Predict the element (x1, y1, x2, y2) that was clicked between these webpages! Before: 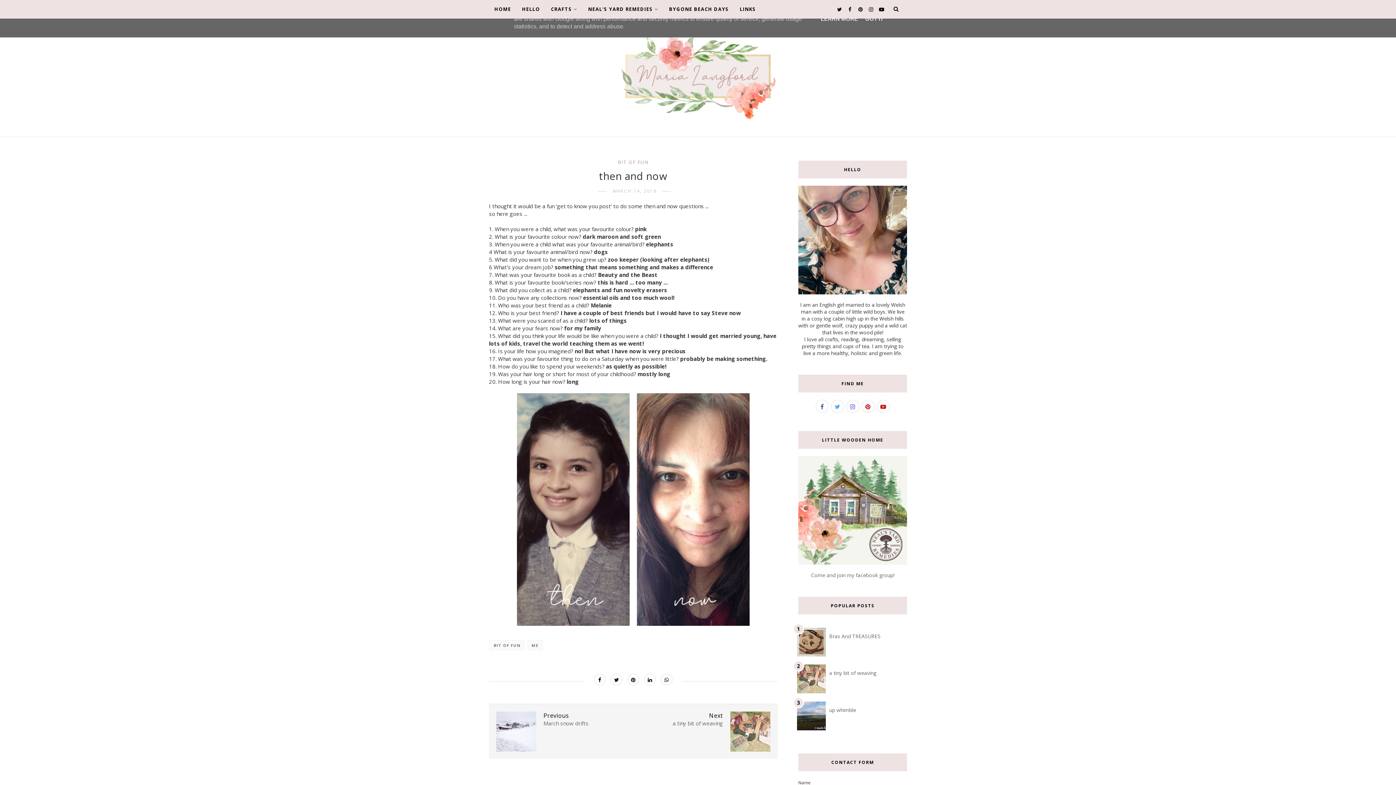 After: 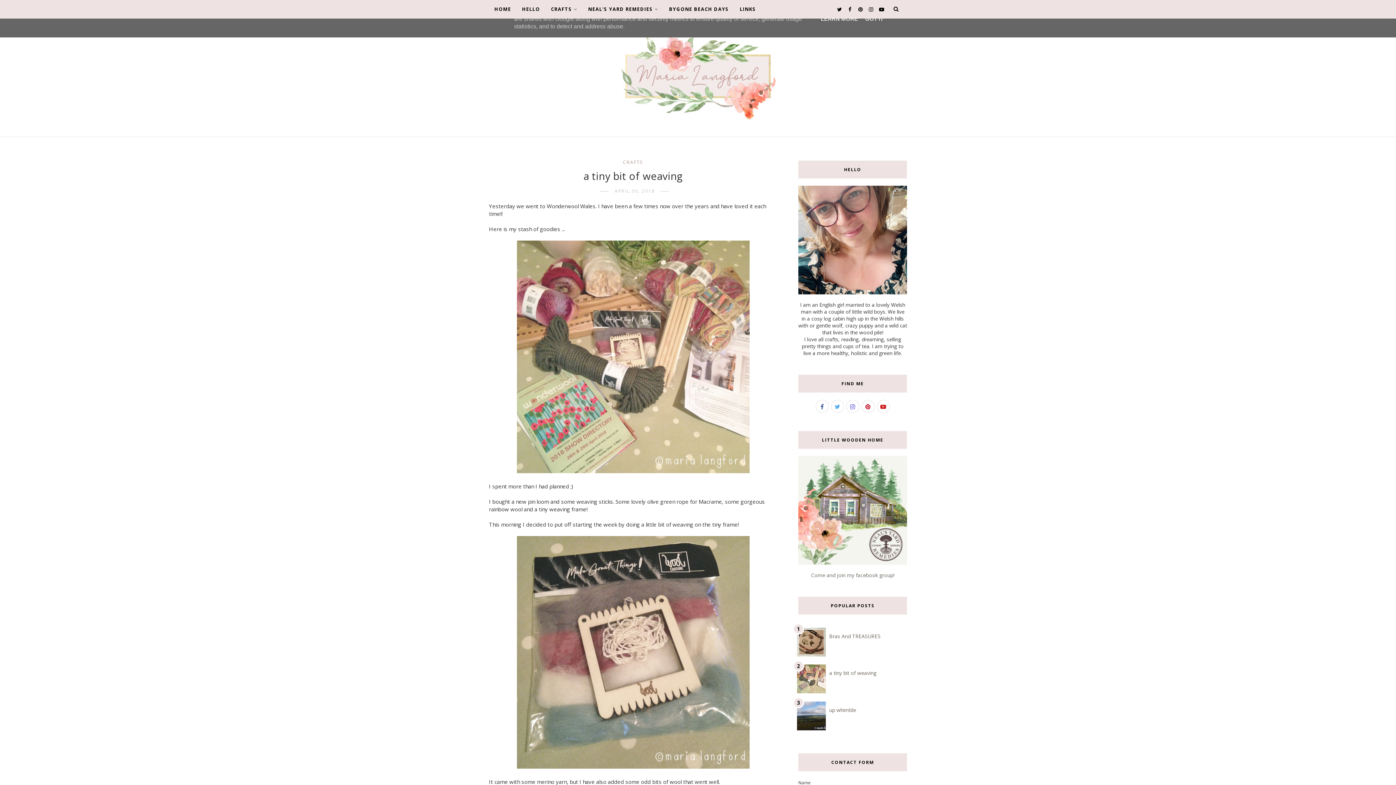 Action: label: a tiny bit of weaving bbox: (829, 669, 876, 676)